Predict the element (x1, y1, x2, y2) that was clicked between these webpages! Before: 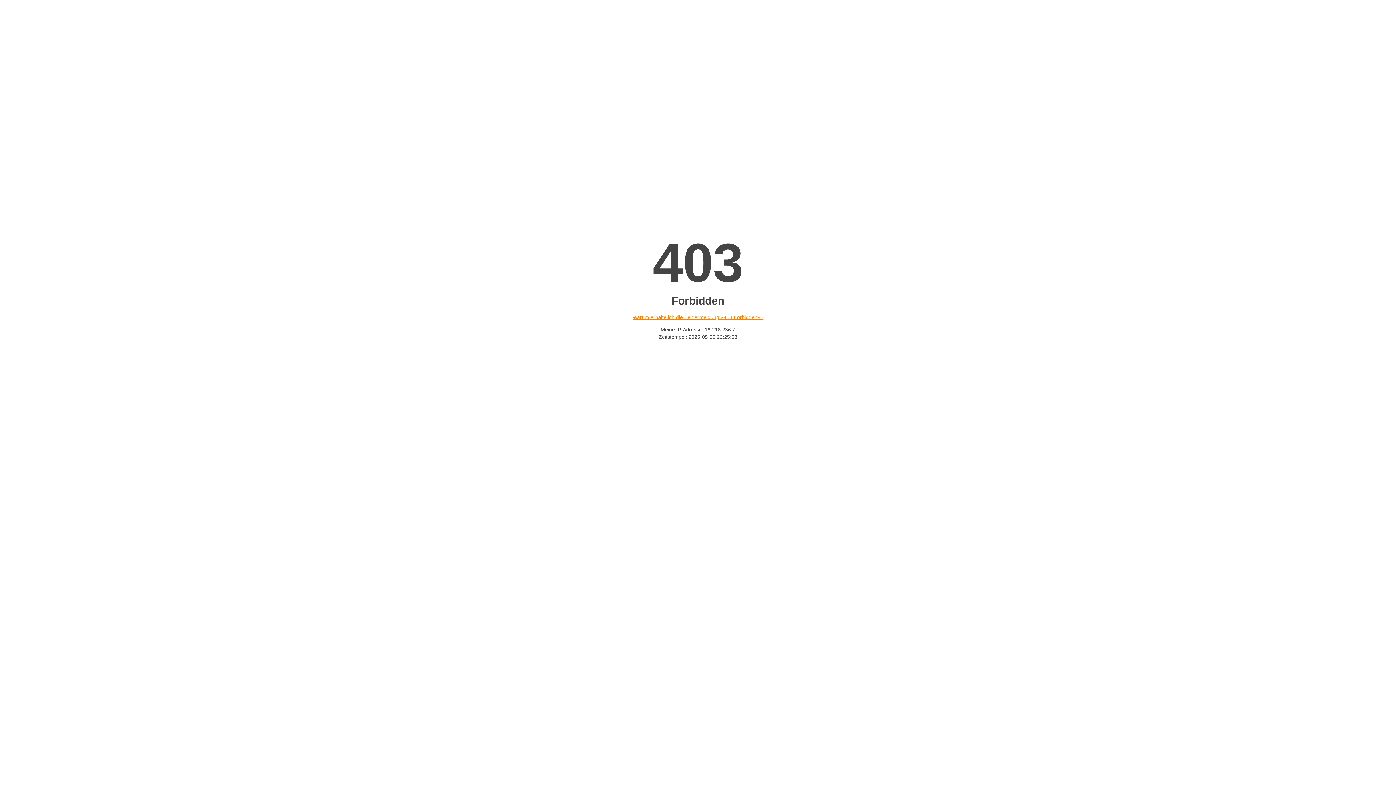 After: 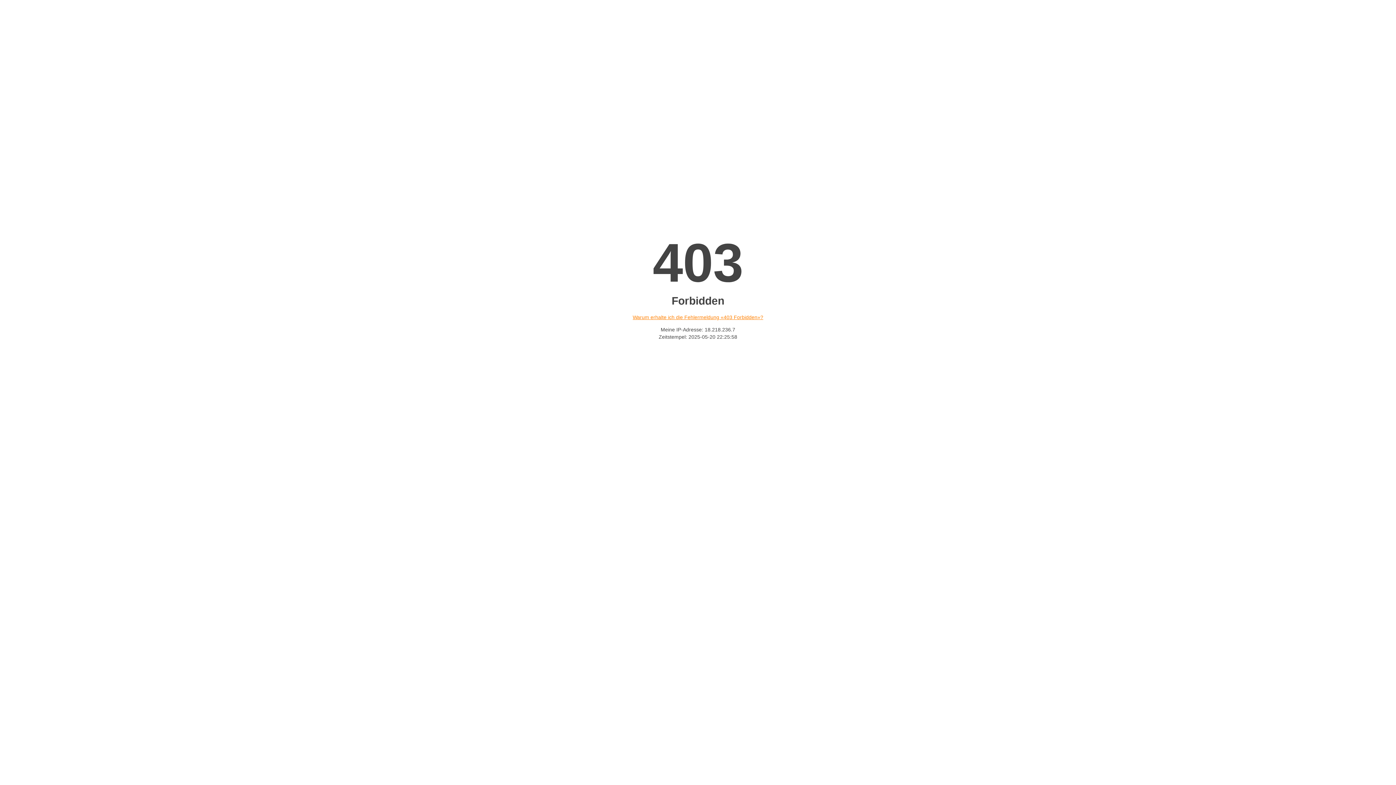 Action: label: Warum erhalte ich die Fehlermeldung «403 Forbidden»? bbox: (632, 314, 763, 320)